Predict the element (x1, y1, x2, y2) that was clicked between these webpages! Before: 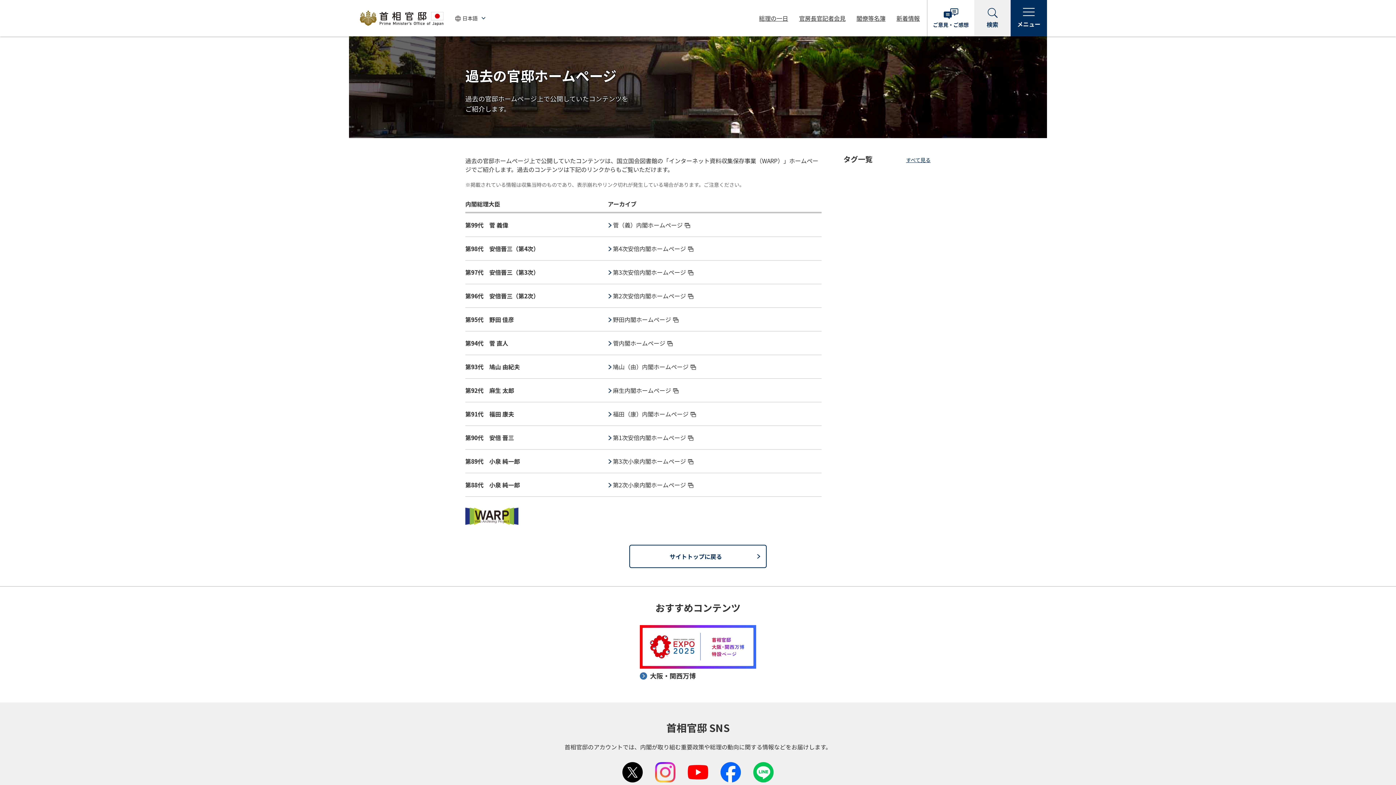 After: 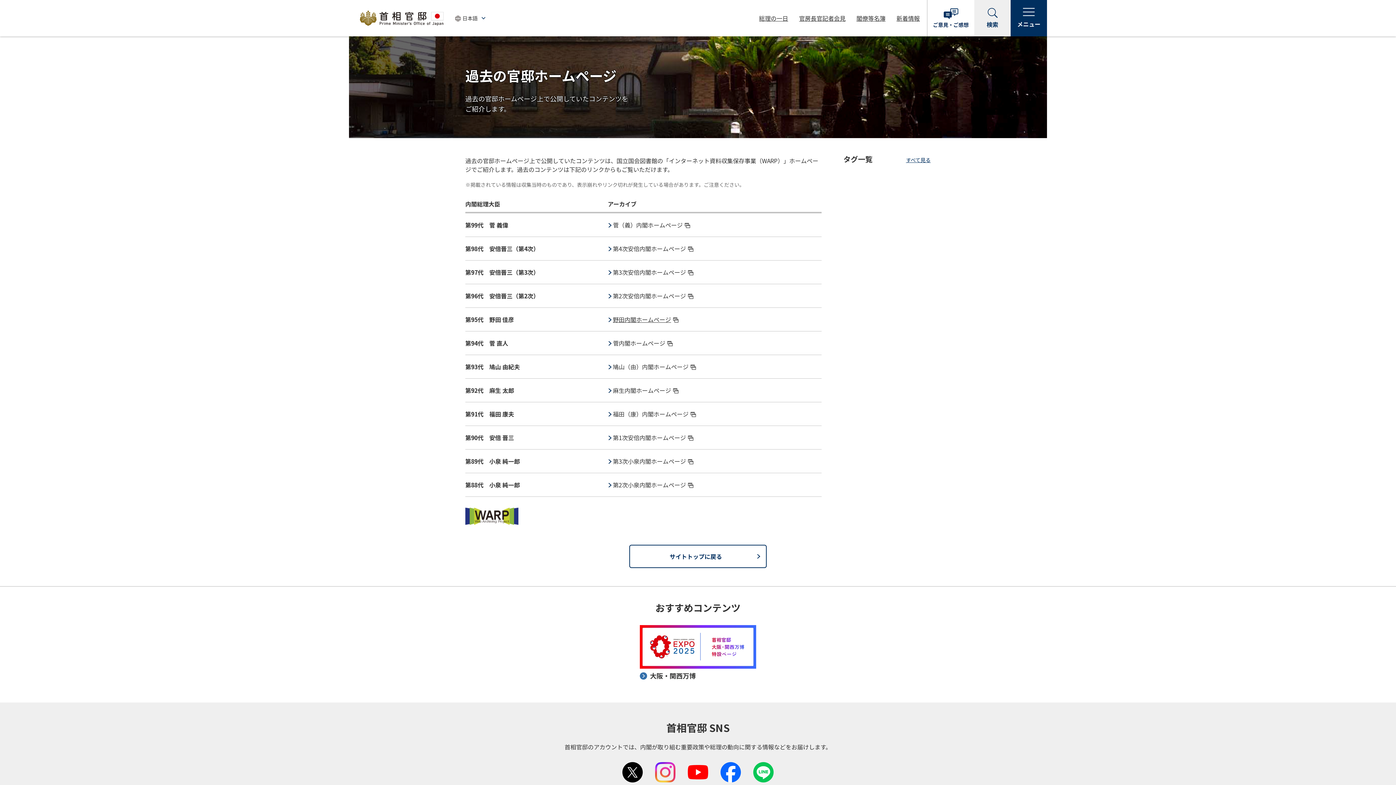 Action: bbox: (608, 315, 678, 324) label: 野田内閣ホームページ